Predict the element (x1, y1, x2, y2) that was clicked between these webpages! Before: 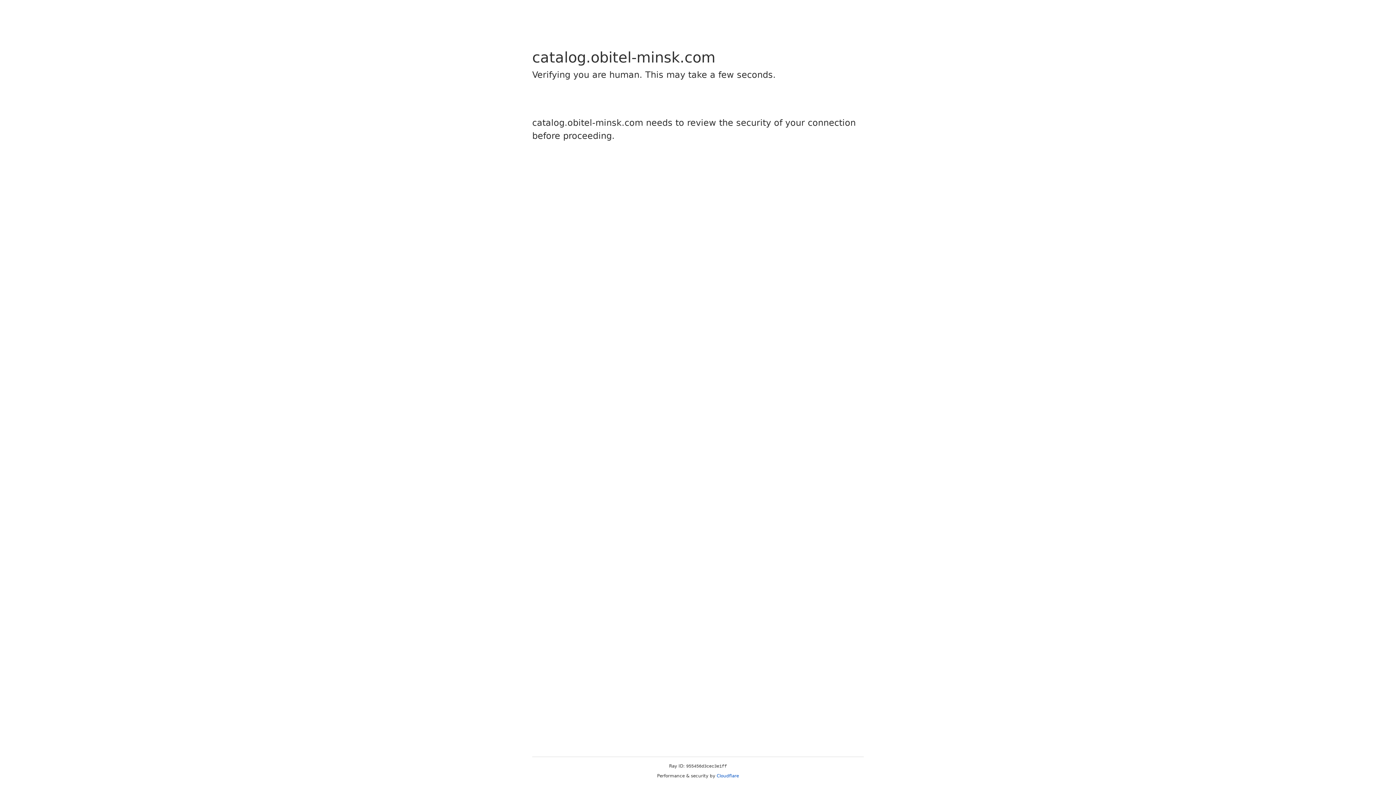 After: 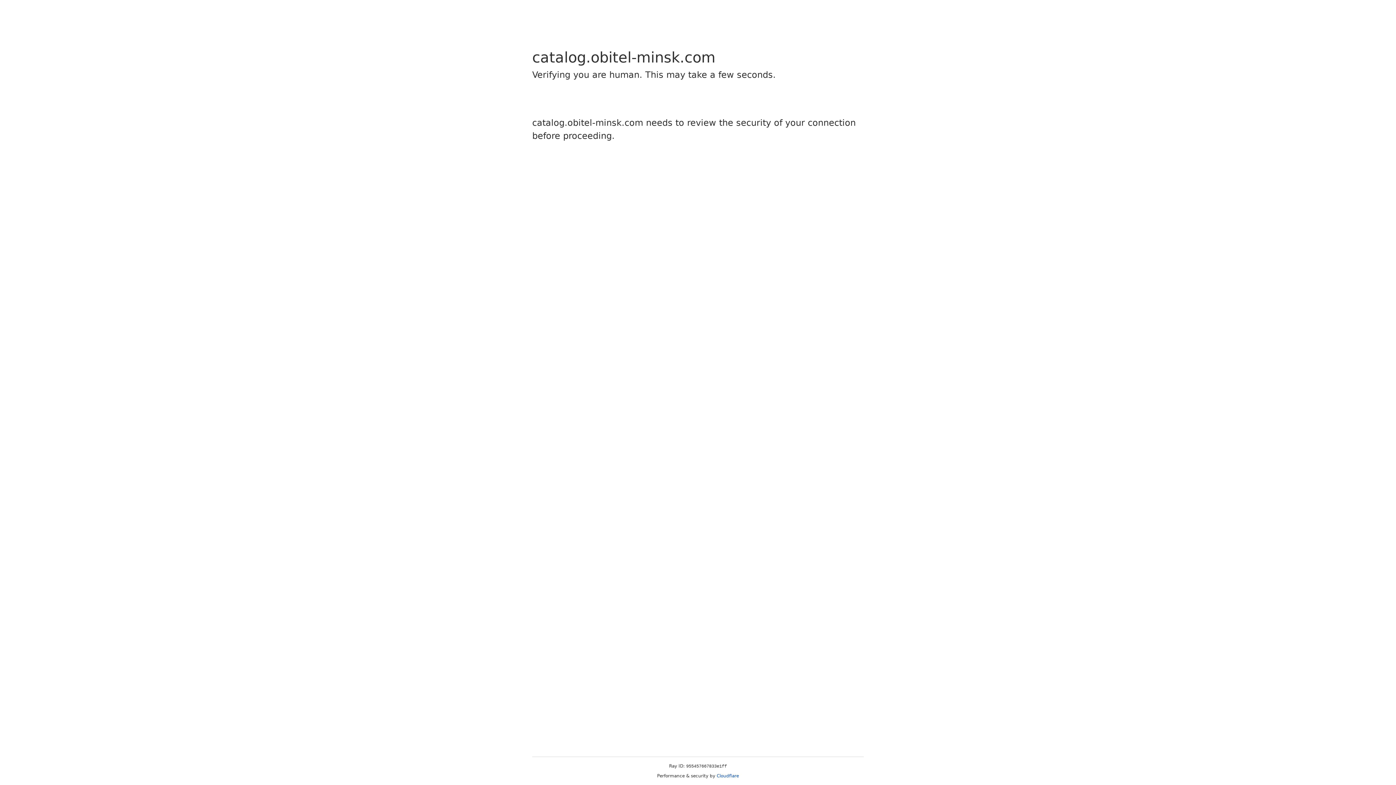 Action: label: Cloudflare bbox: (716, 773, 739, 778)